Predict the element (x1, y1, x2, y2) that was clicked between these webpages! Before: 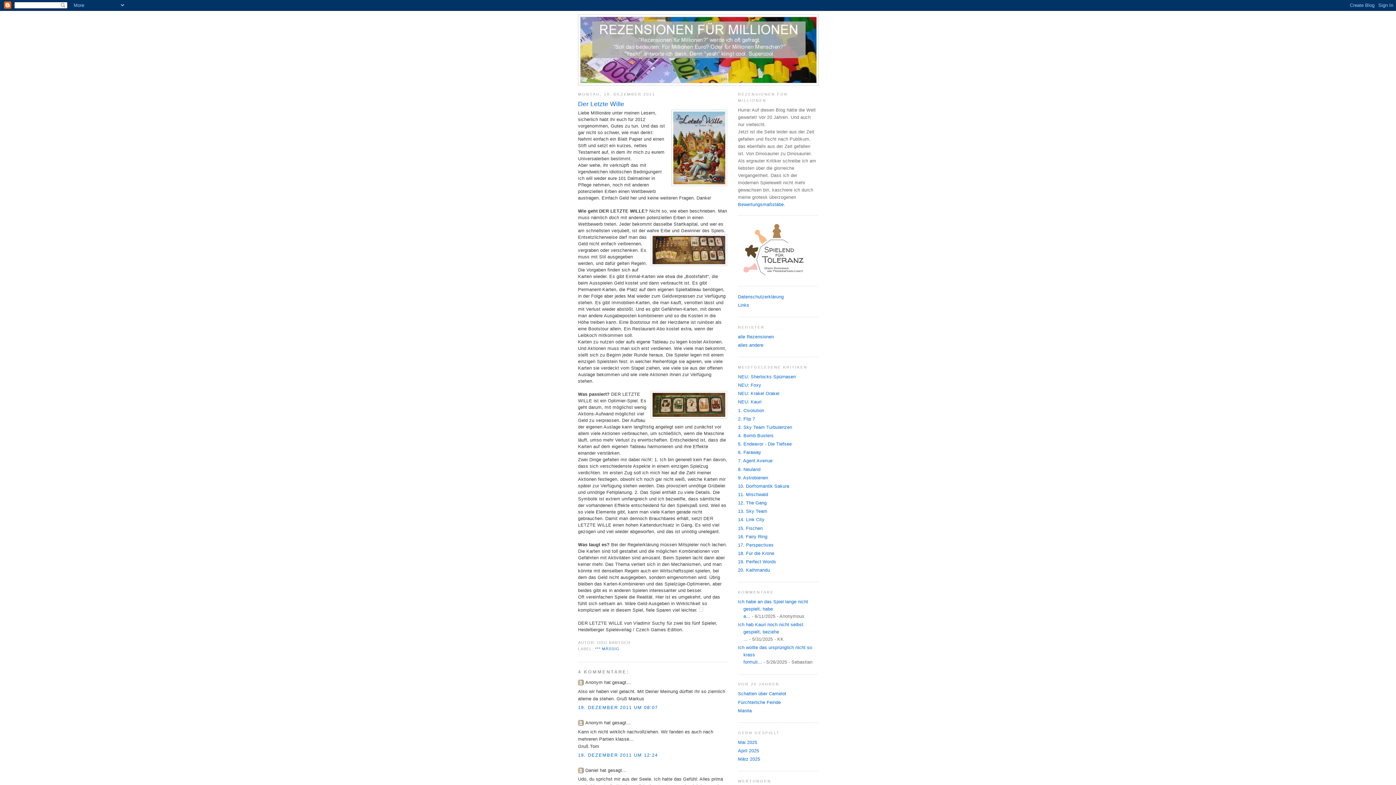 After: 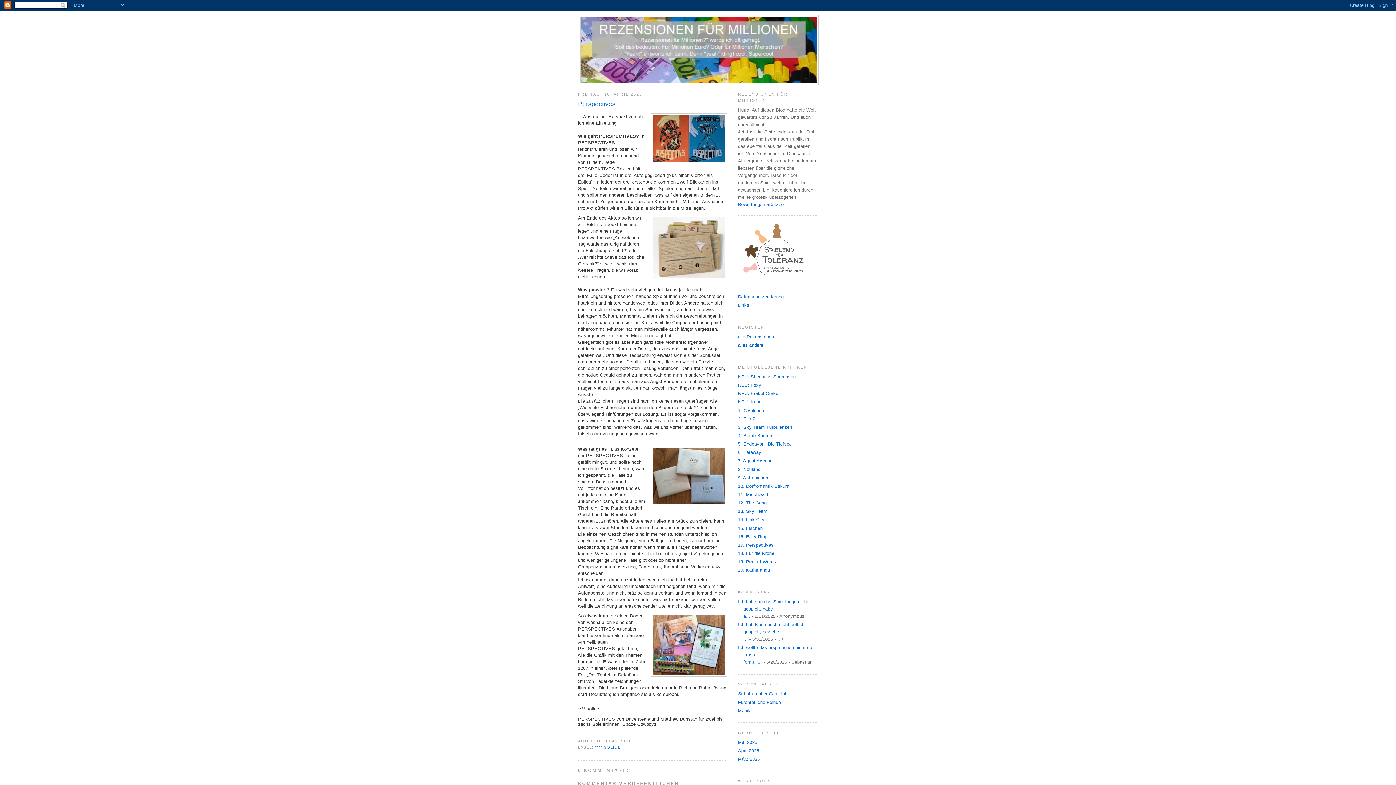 Action: bbox: (738, 542, 773, 547) label: 17. Perspectives